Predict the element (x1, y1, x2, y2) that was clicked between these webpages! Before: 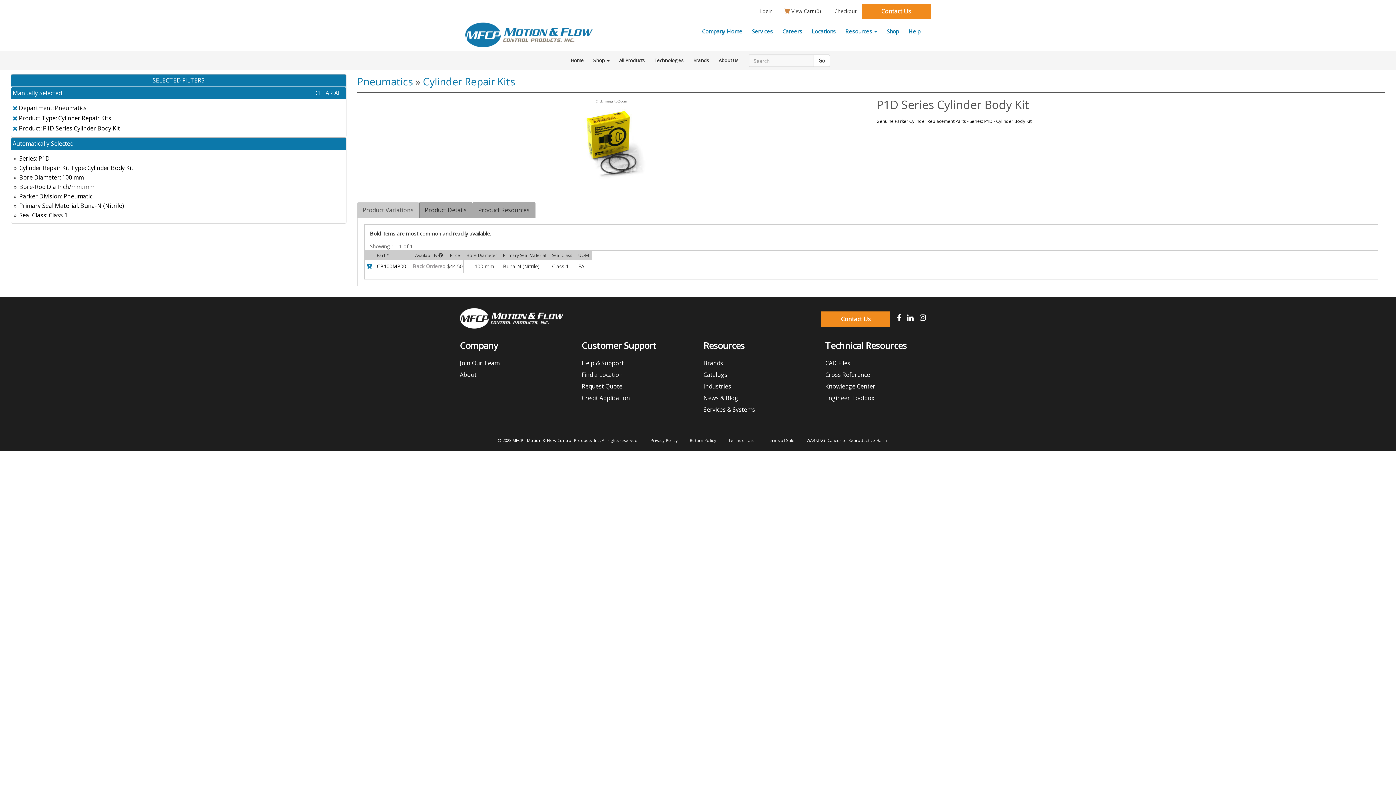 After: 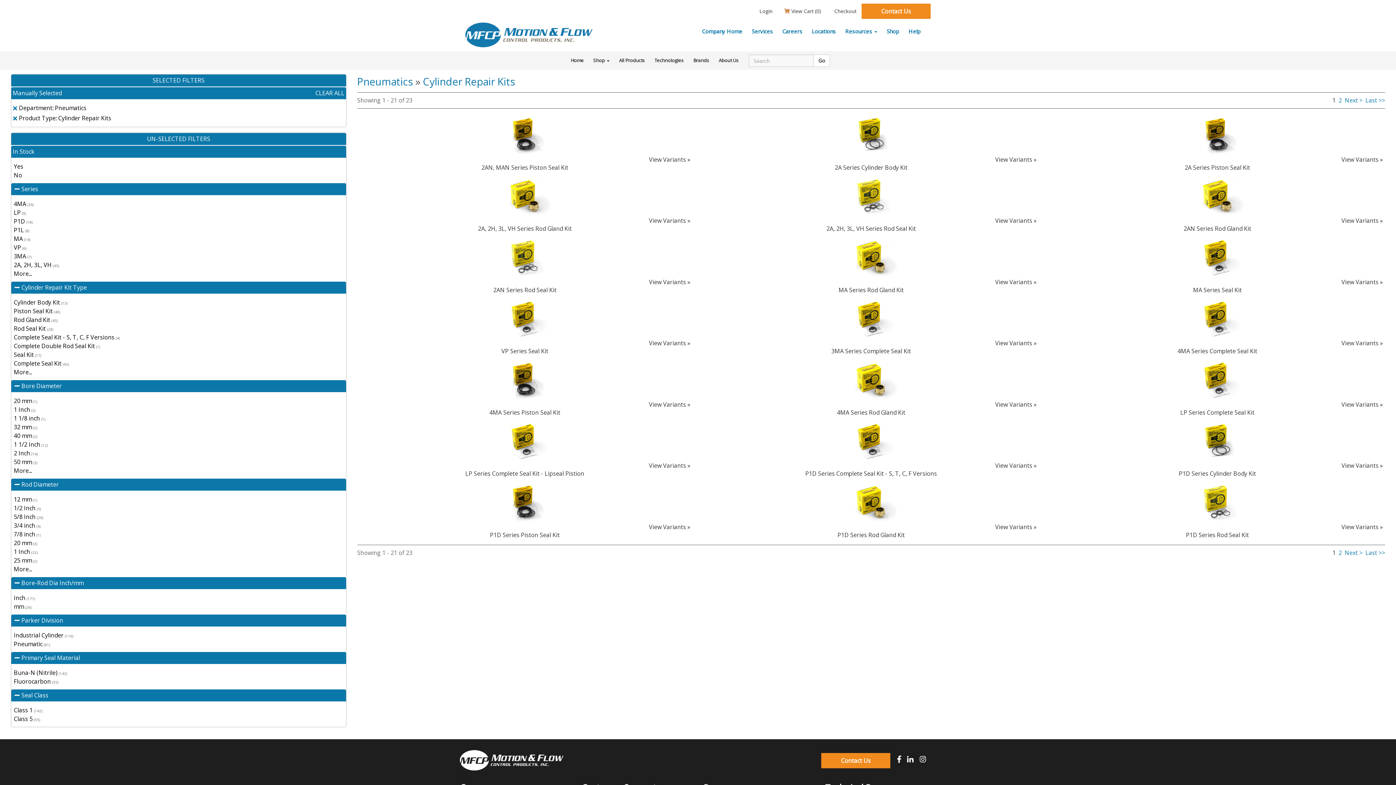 Action: bbox: (13, 124, 17, 132)